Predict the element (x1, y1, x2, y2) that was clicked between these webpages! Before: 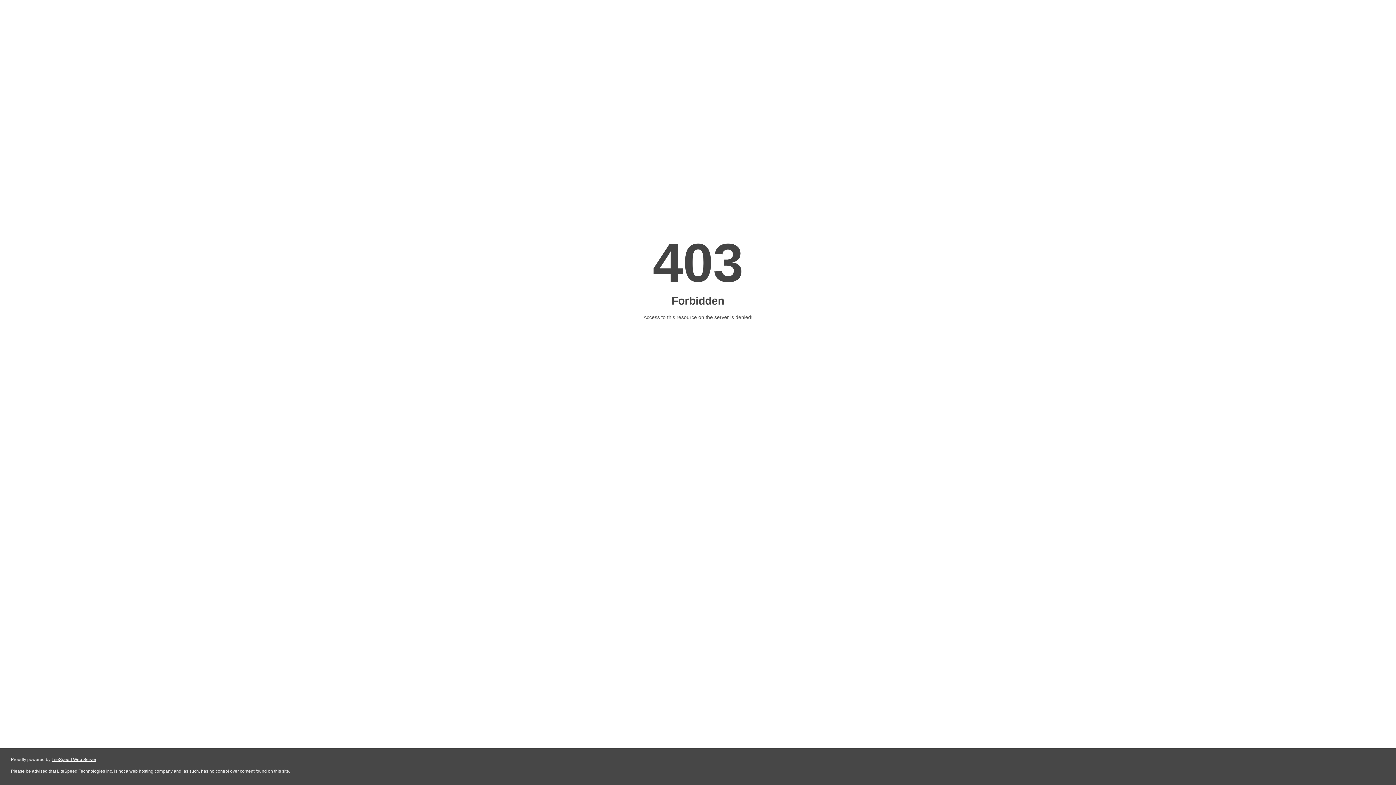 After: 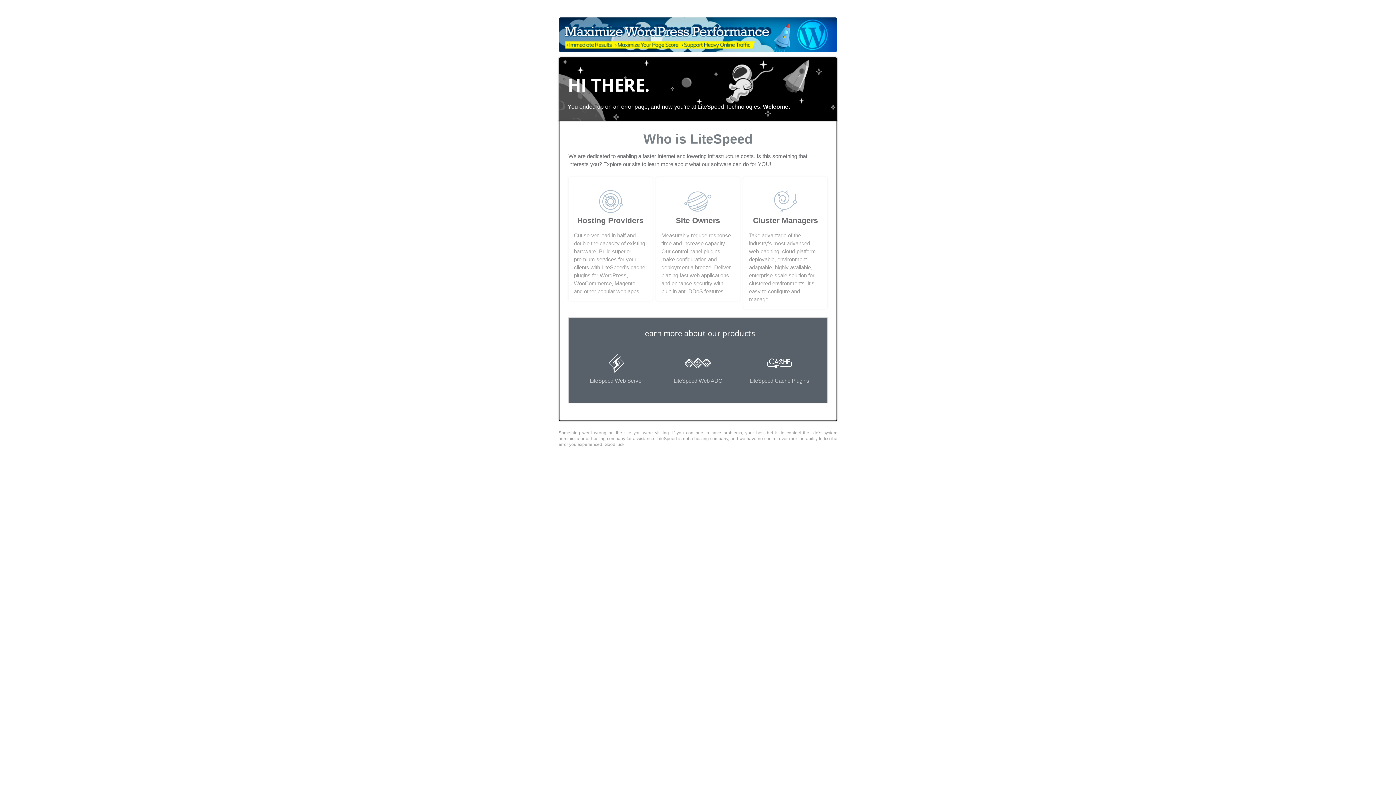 Action: bbox: (51, 757, 96, 762) label: LiteSpeed Web Server